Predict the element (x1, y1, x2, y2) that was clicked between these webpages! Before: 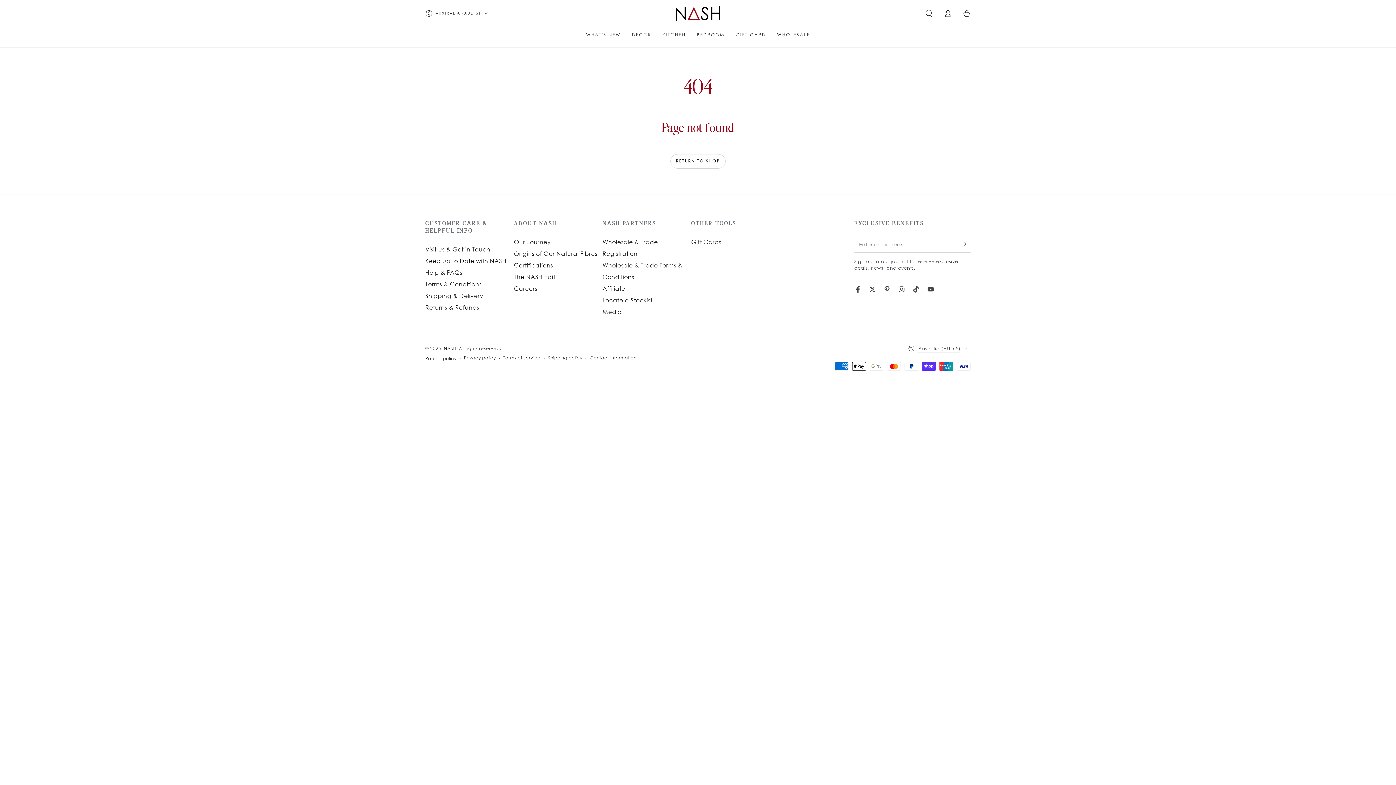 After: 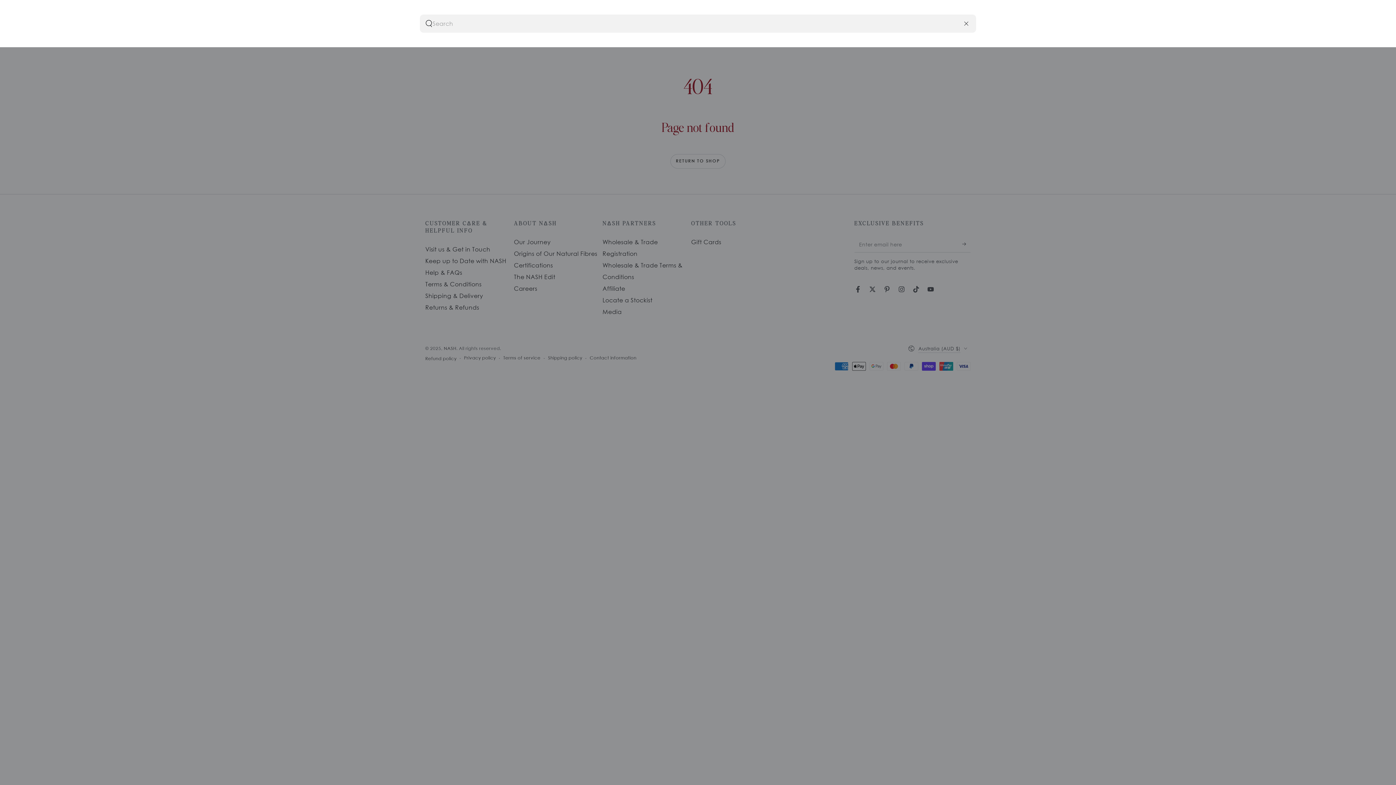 Action: label: Search our site bbox: (919, 5, 938, 21)